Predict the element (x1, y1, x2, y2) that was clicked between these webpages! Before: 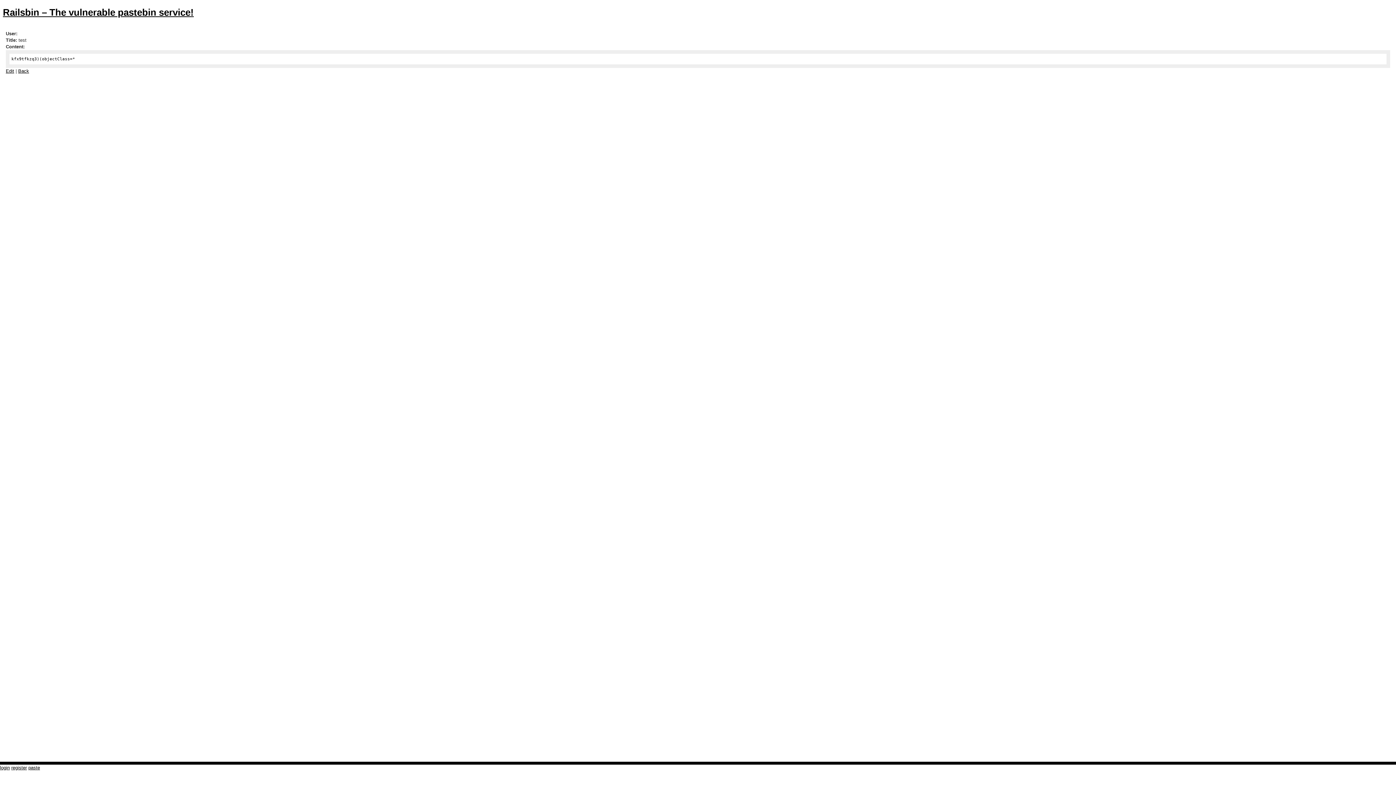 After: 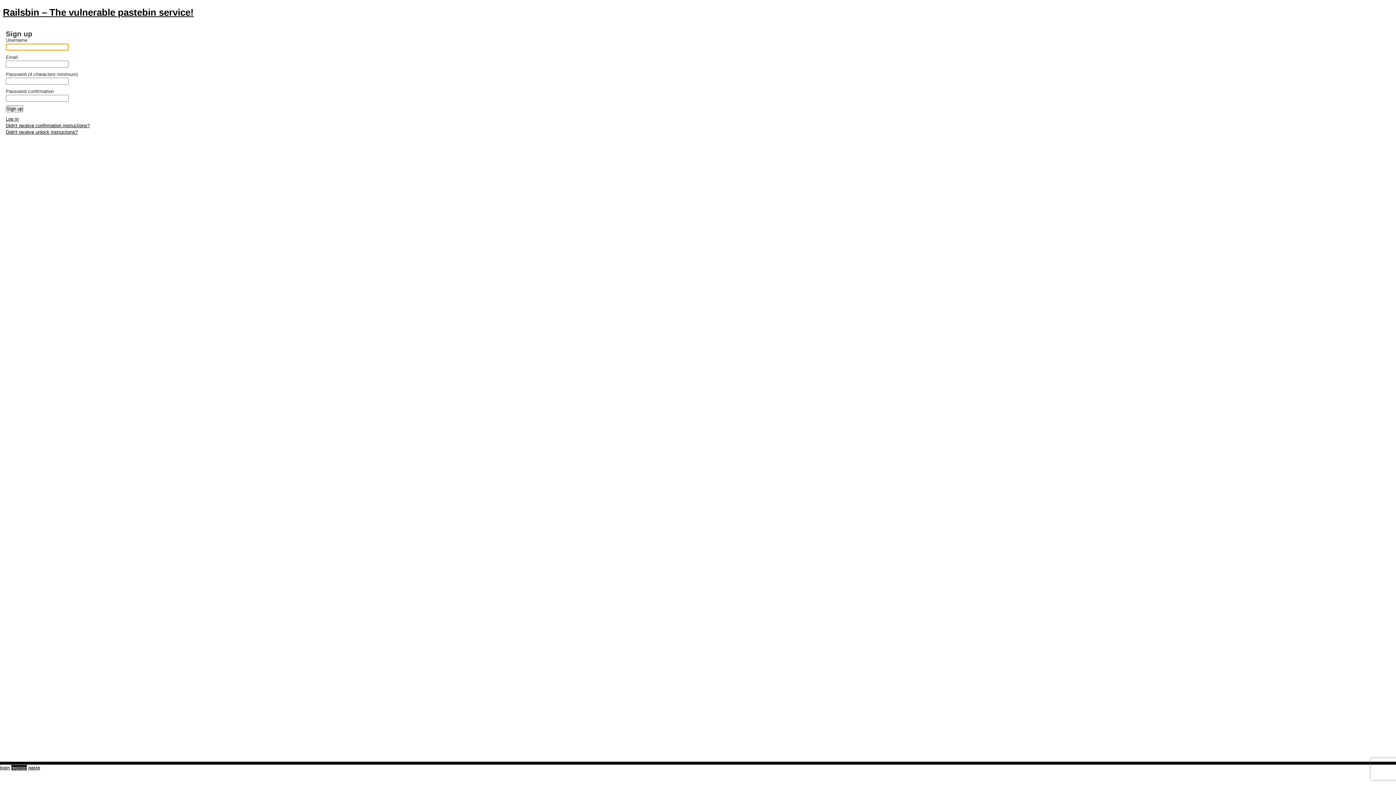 Action: bbox: (11, 765, 26, 770) label: register